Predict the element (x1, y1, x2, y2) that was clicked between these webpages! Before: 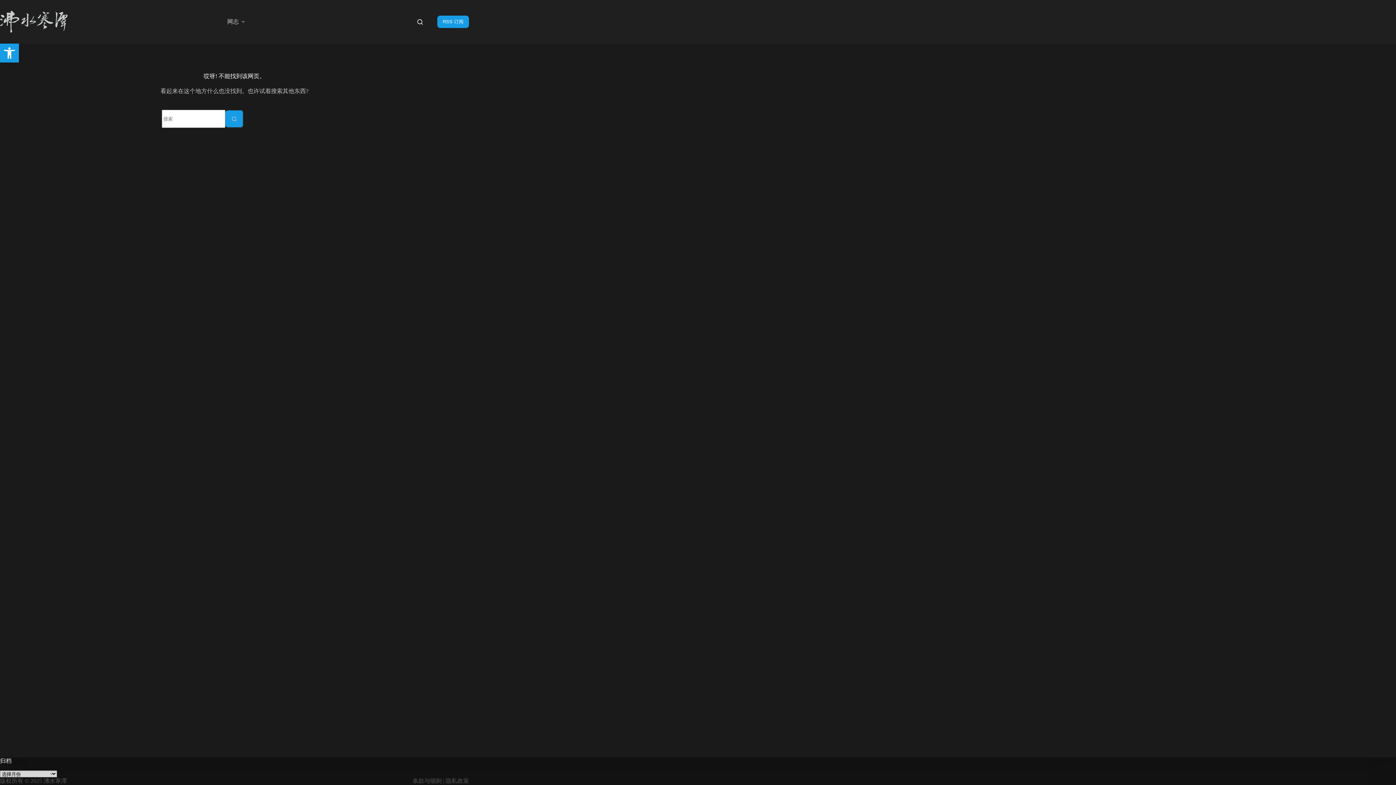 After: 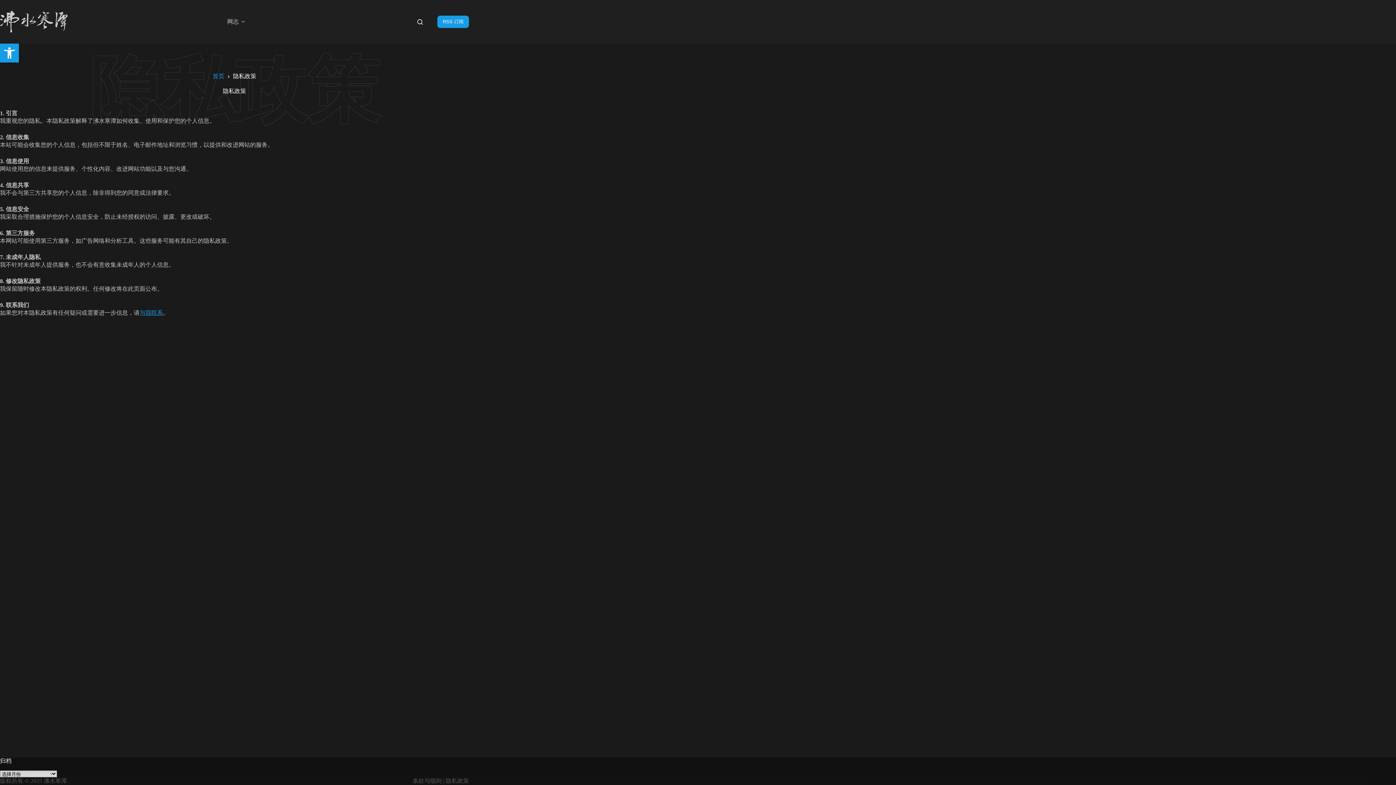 Action: label: 隐私政策 bbox: (445, 778, 469, 784)